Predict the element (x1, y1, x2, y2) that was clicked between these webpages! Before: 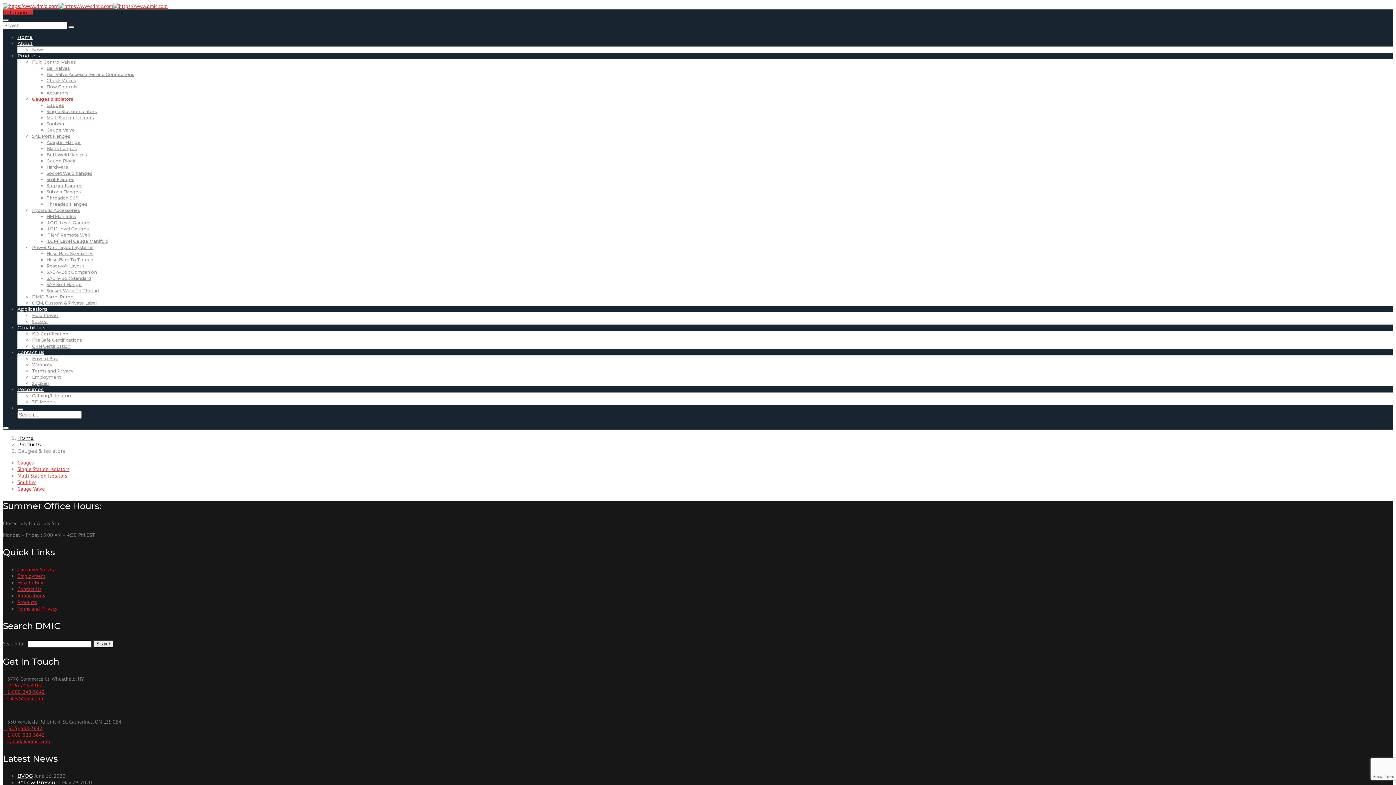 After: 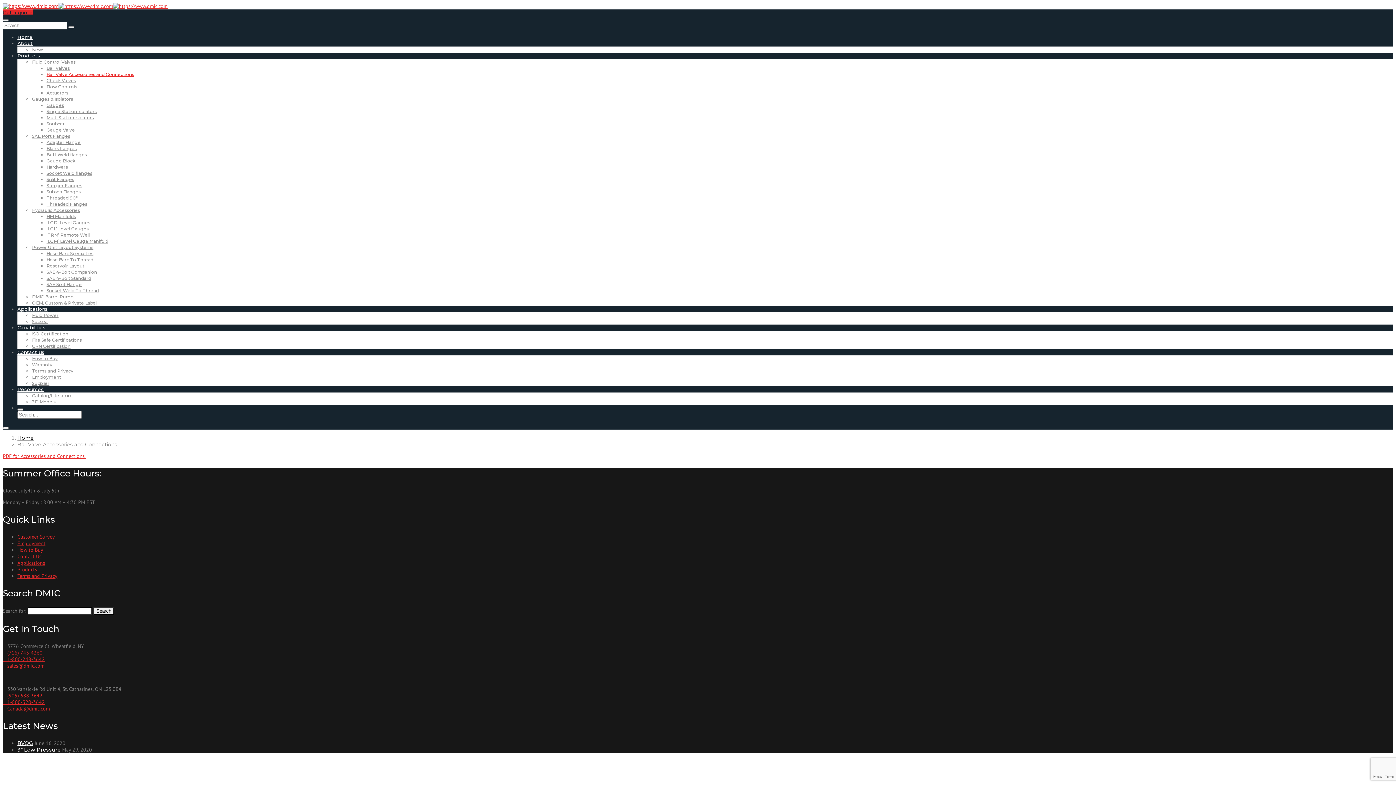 Action: label: Ball Valve Accessories and Connections bbox: (46, 71, 134, 77)